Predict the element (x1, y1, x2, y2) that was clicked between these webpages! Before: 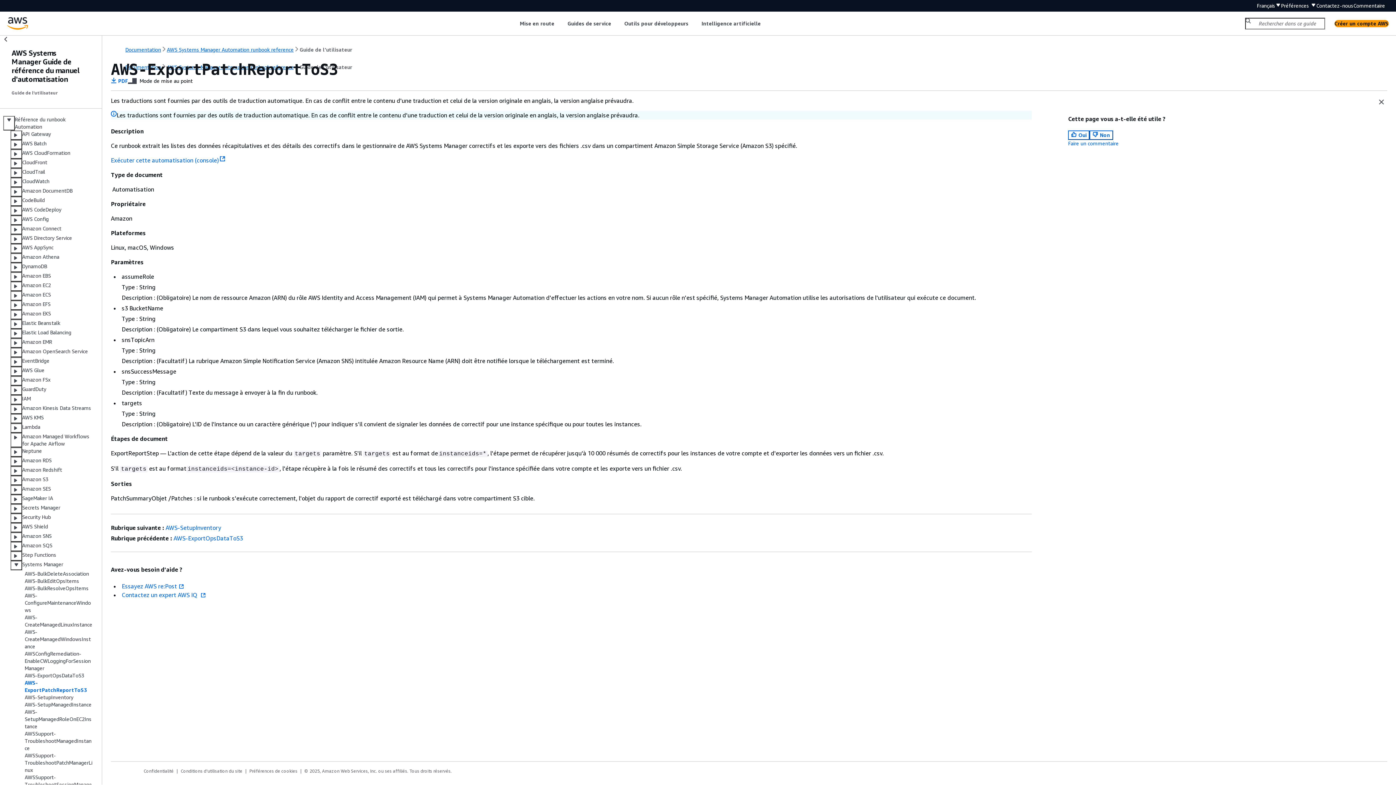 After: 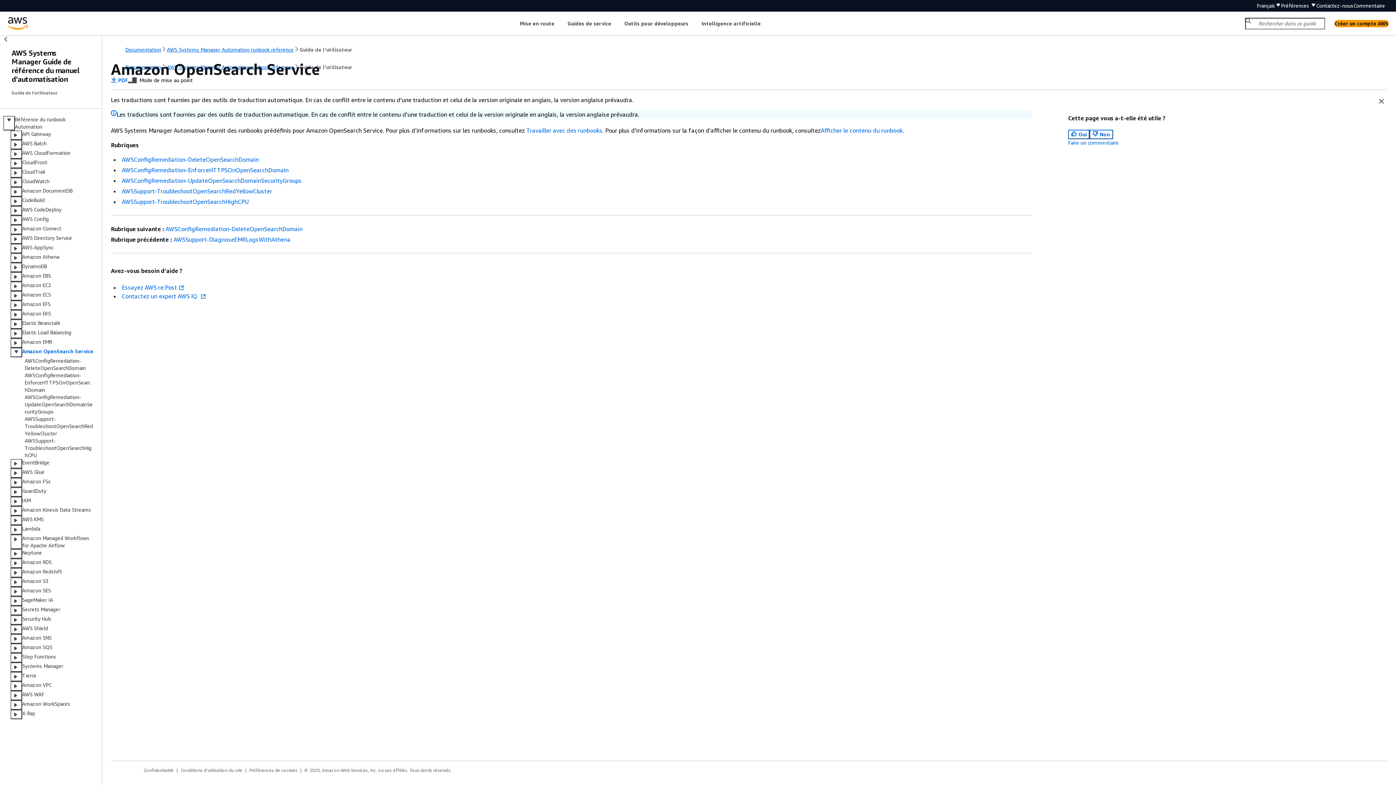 Action: label: Amazon OpenSearch Service bbox: (22, 348, 88, 357)